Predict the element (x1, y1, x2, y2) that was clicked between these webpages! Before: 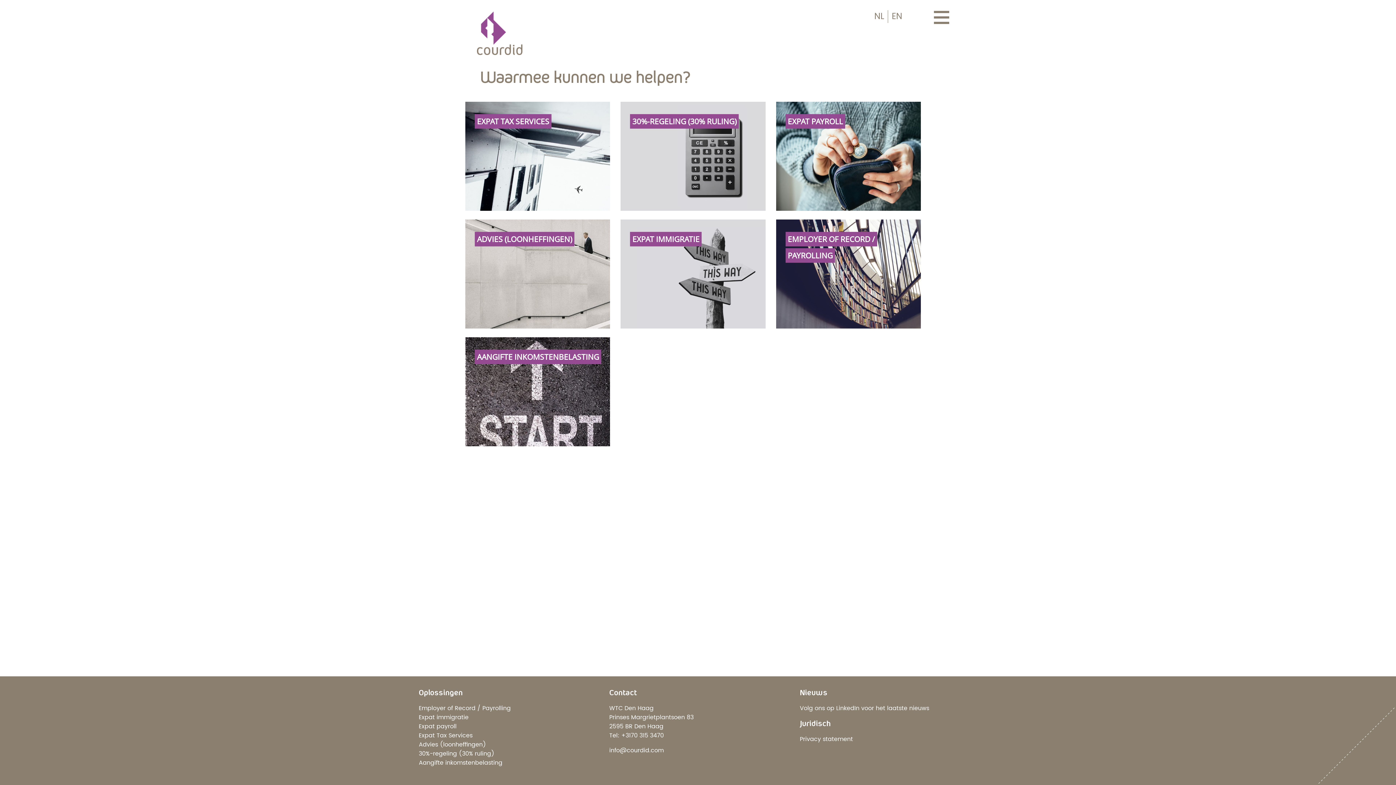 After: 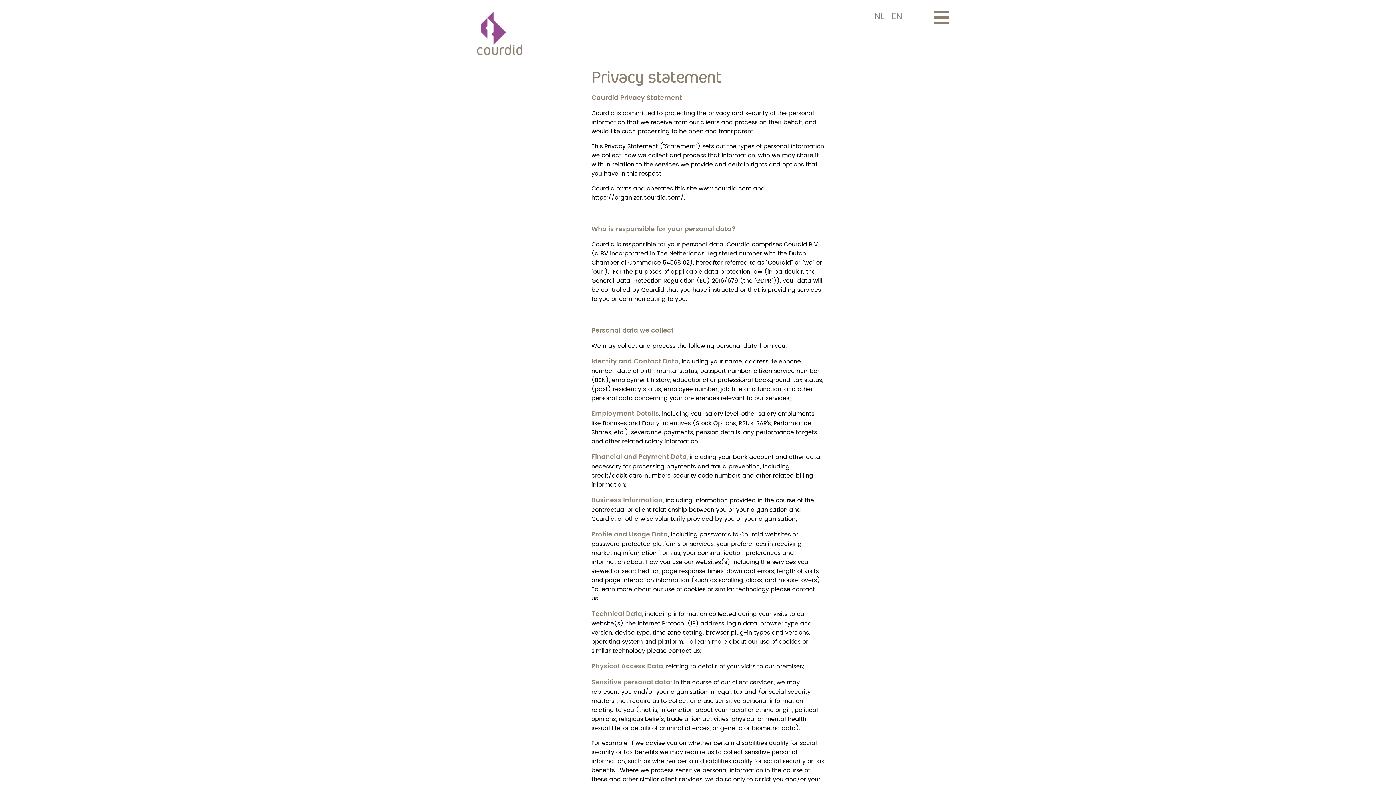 Action: bbox: (800, 734, 853, 744) label: Privacy statement